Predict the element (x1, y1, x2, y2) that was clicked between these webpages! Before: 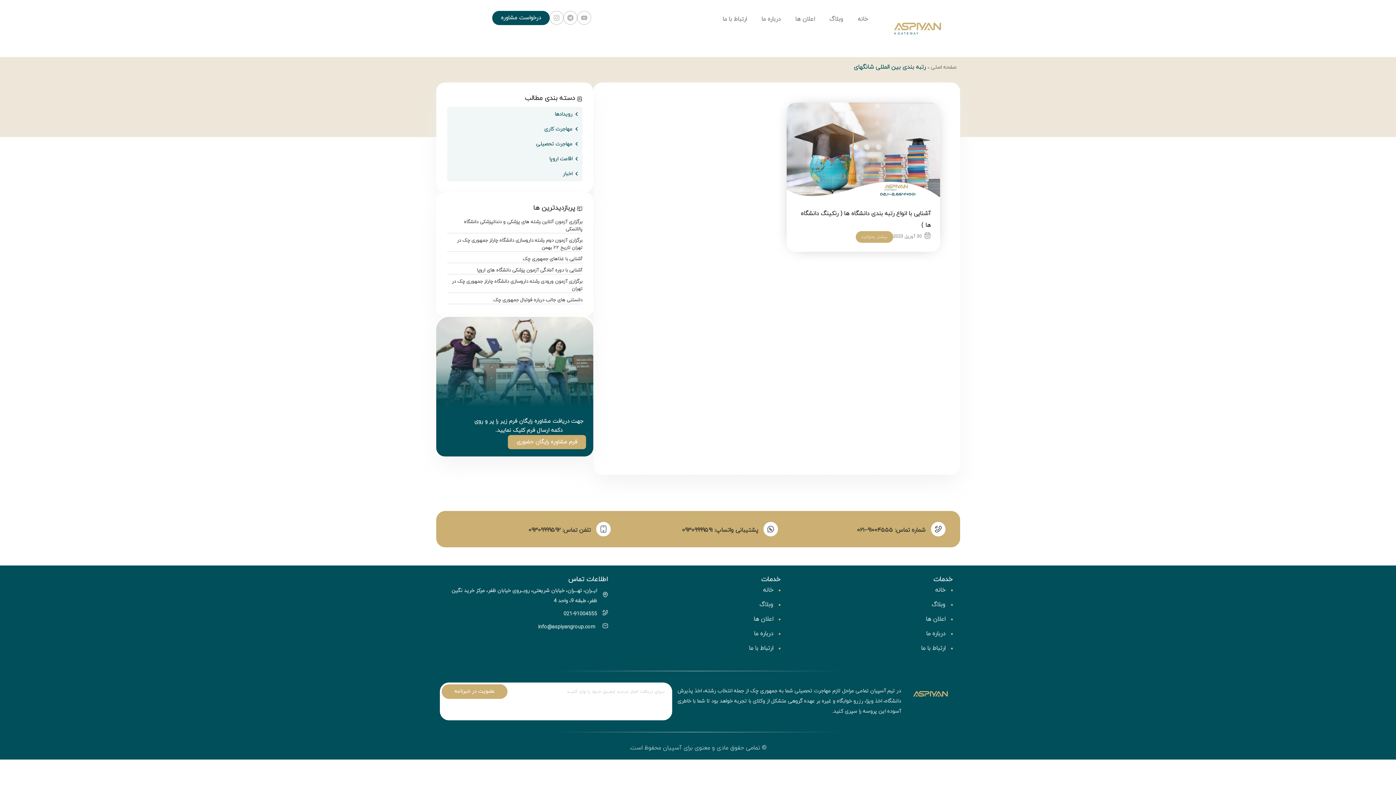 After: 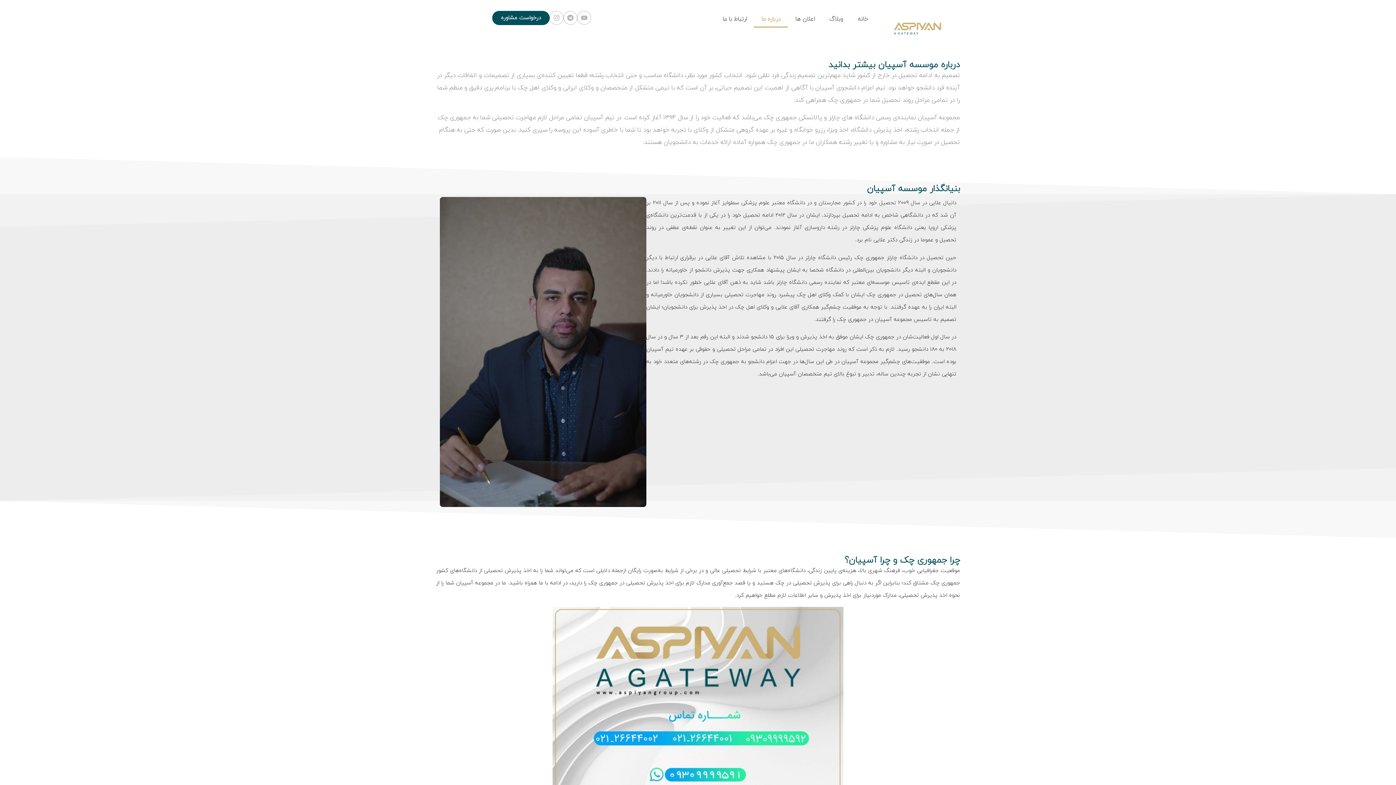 Action: label: درباره ما bbox: (754, 10, 788, 27)